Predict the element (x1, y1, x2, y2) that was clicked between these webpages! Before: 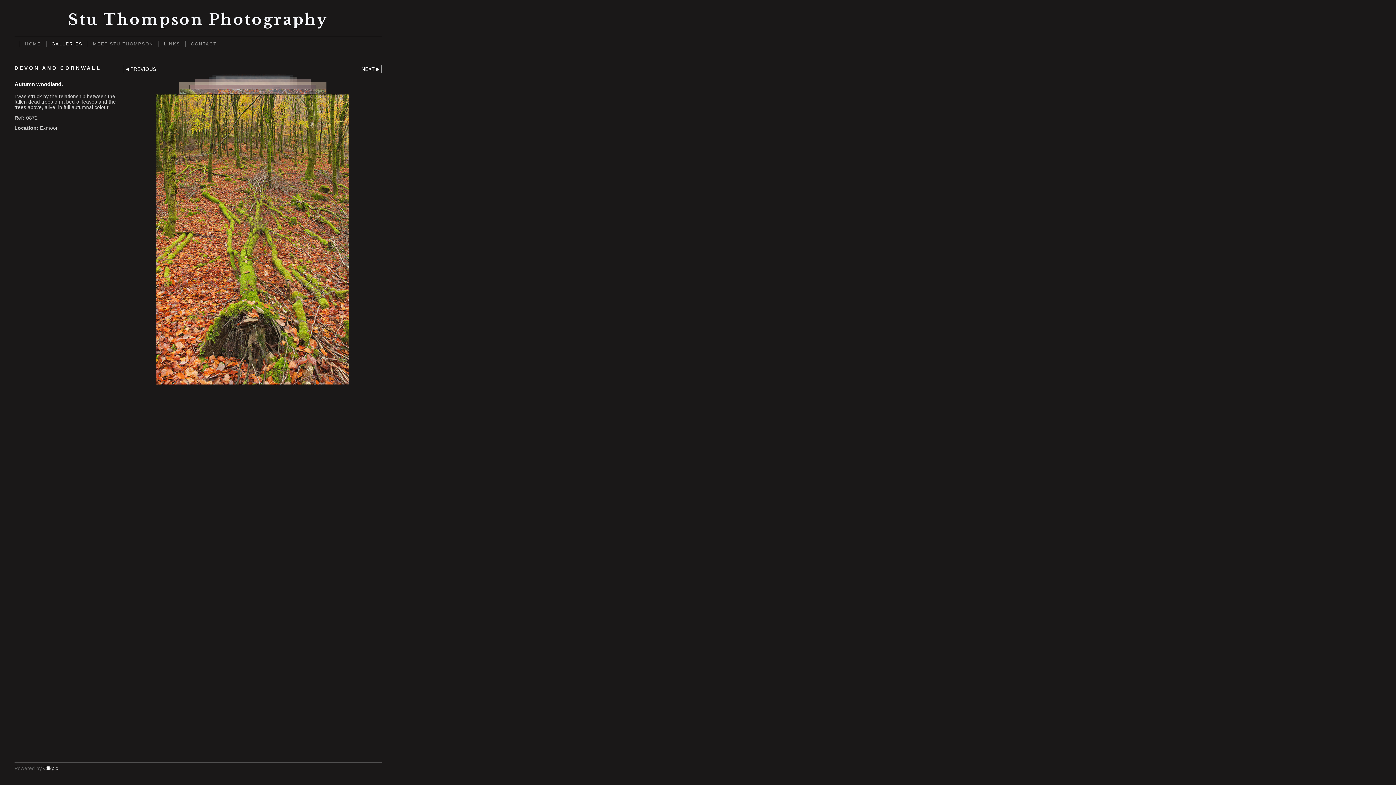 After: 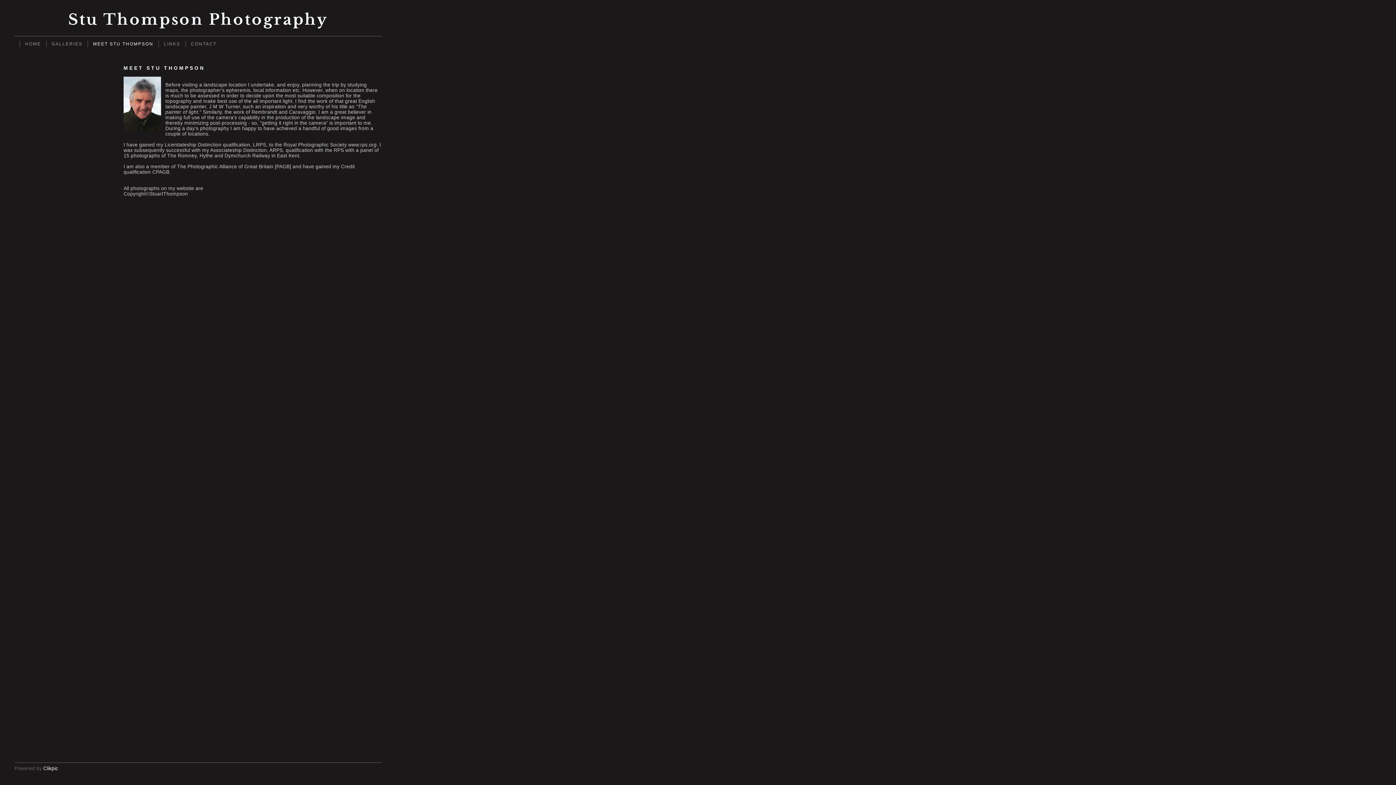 Action: label: MEET STU THOMPSON bbox: (87, 40, 158, 47)